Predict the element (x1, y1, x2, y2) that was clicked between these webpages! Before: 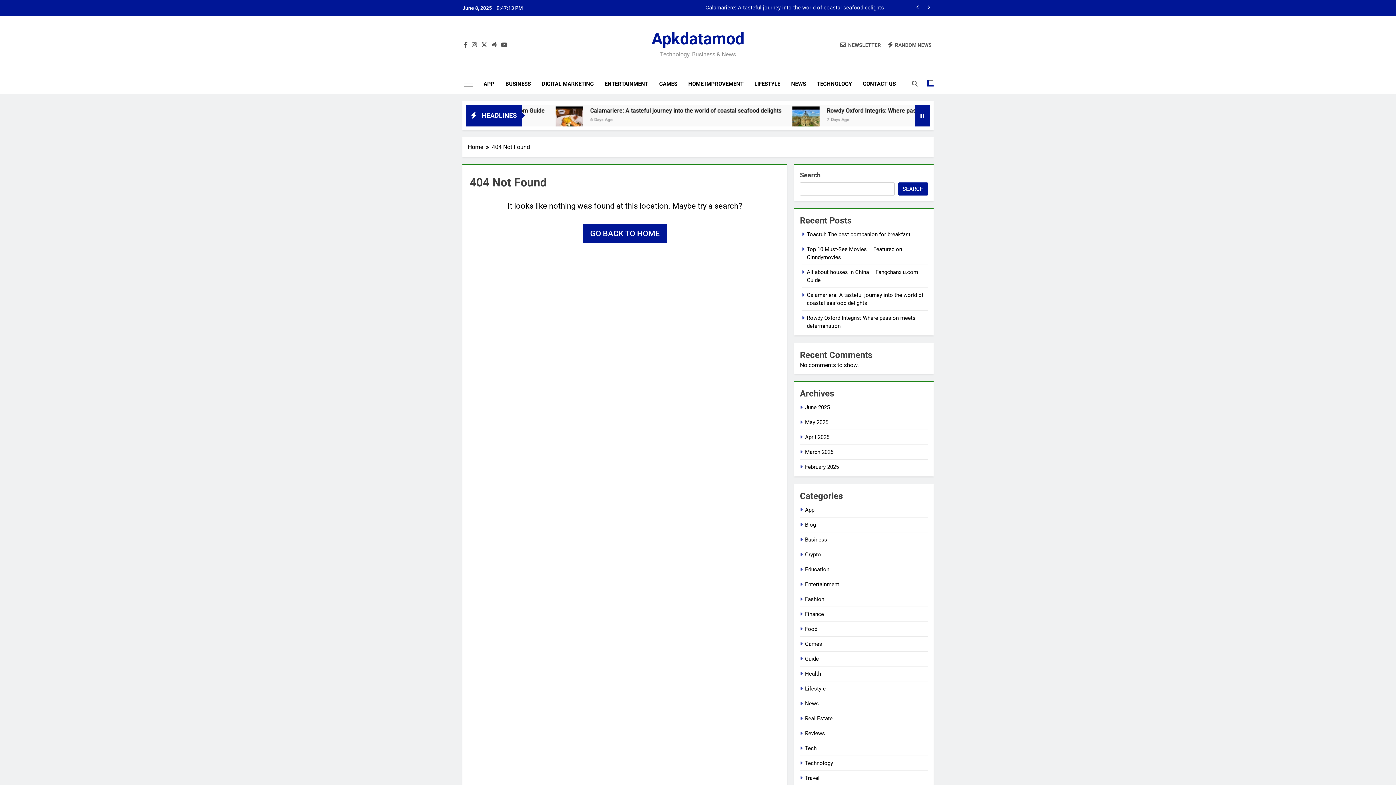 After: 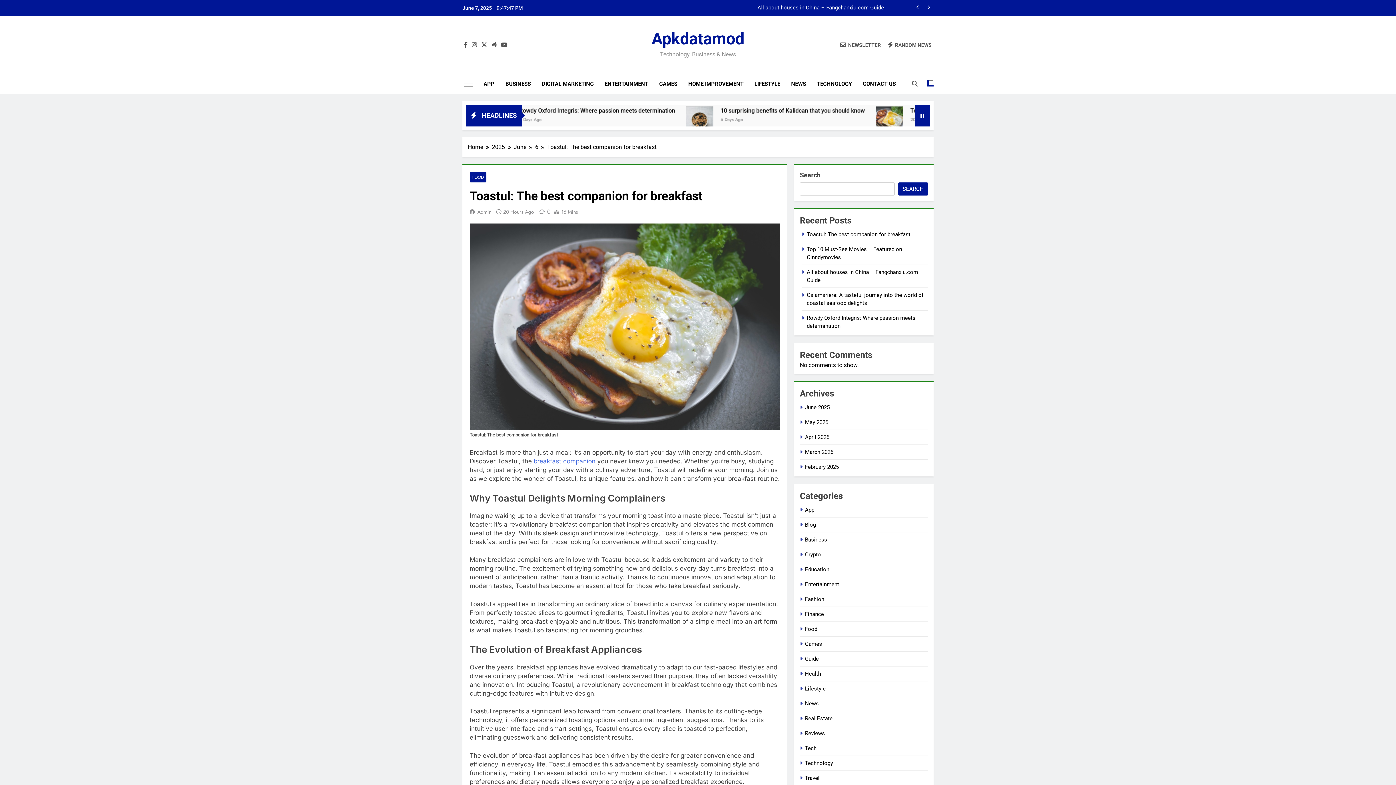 Action: label: Toastul: The best companion for breakfast bbox: (807, 231, 910, 237)